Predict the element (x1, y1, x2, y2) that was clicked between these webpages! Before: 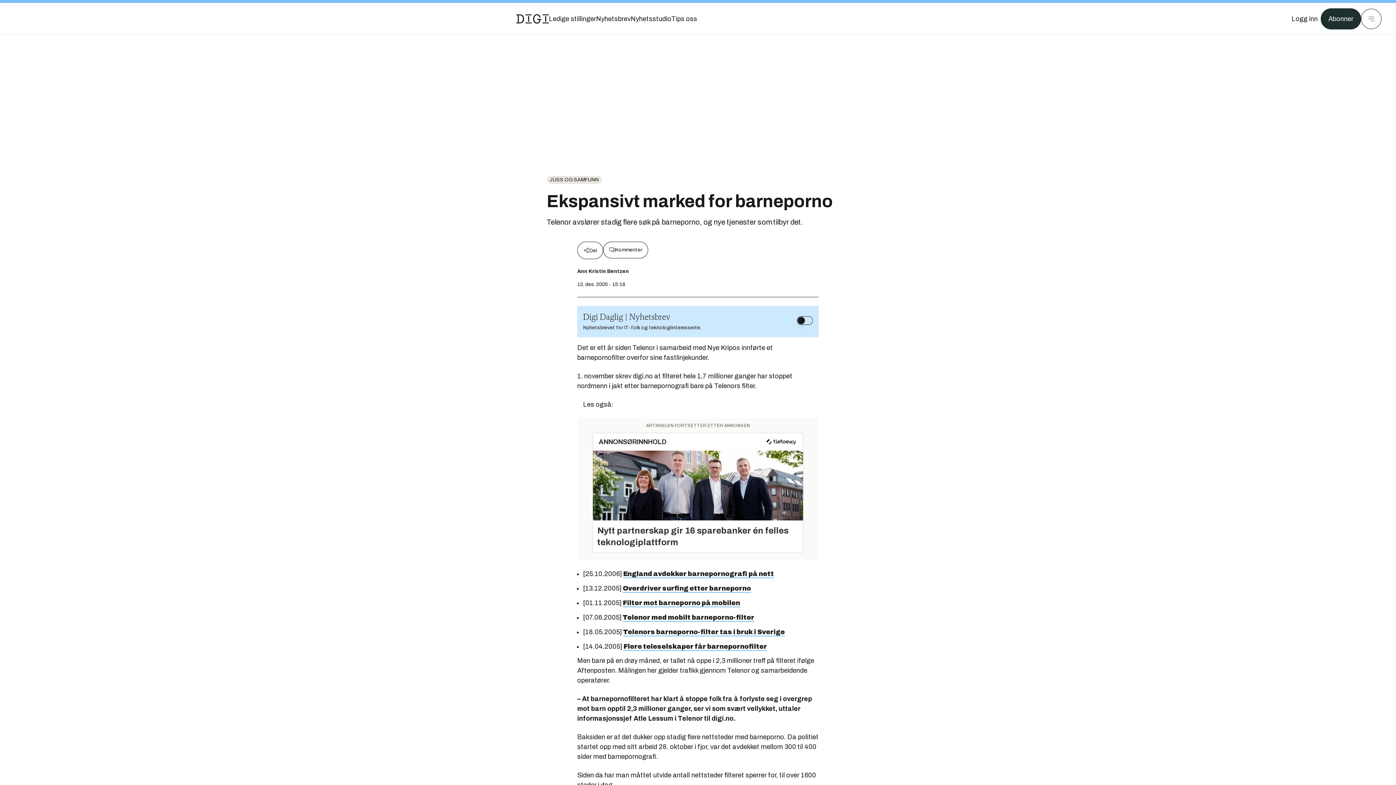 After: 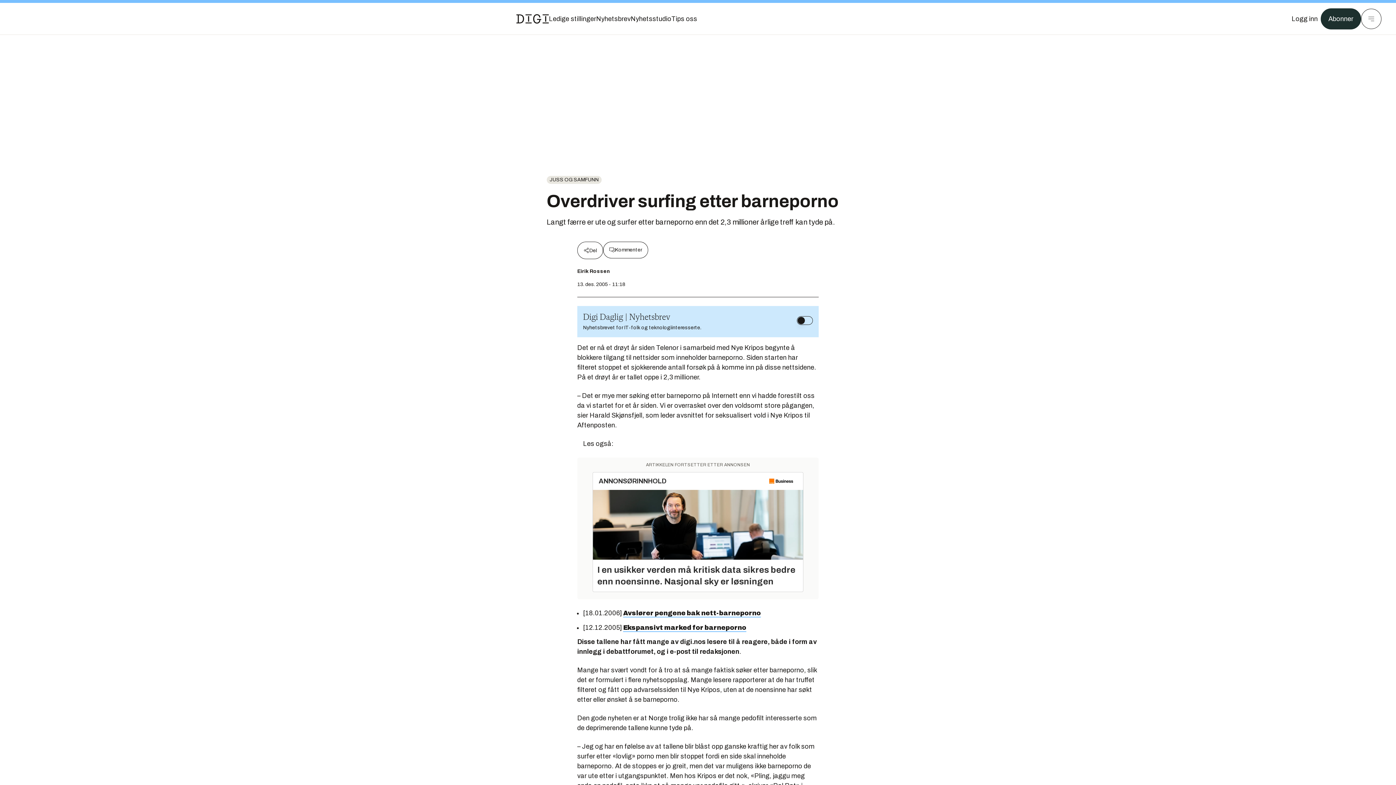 Action: bbox: (622, 585, 751, 593) label: Overdriver surfing etter barneporno